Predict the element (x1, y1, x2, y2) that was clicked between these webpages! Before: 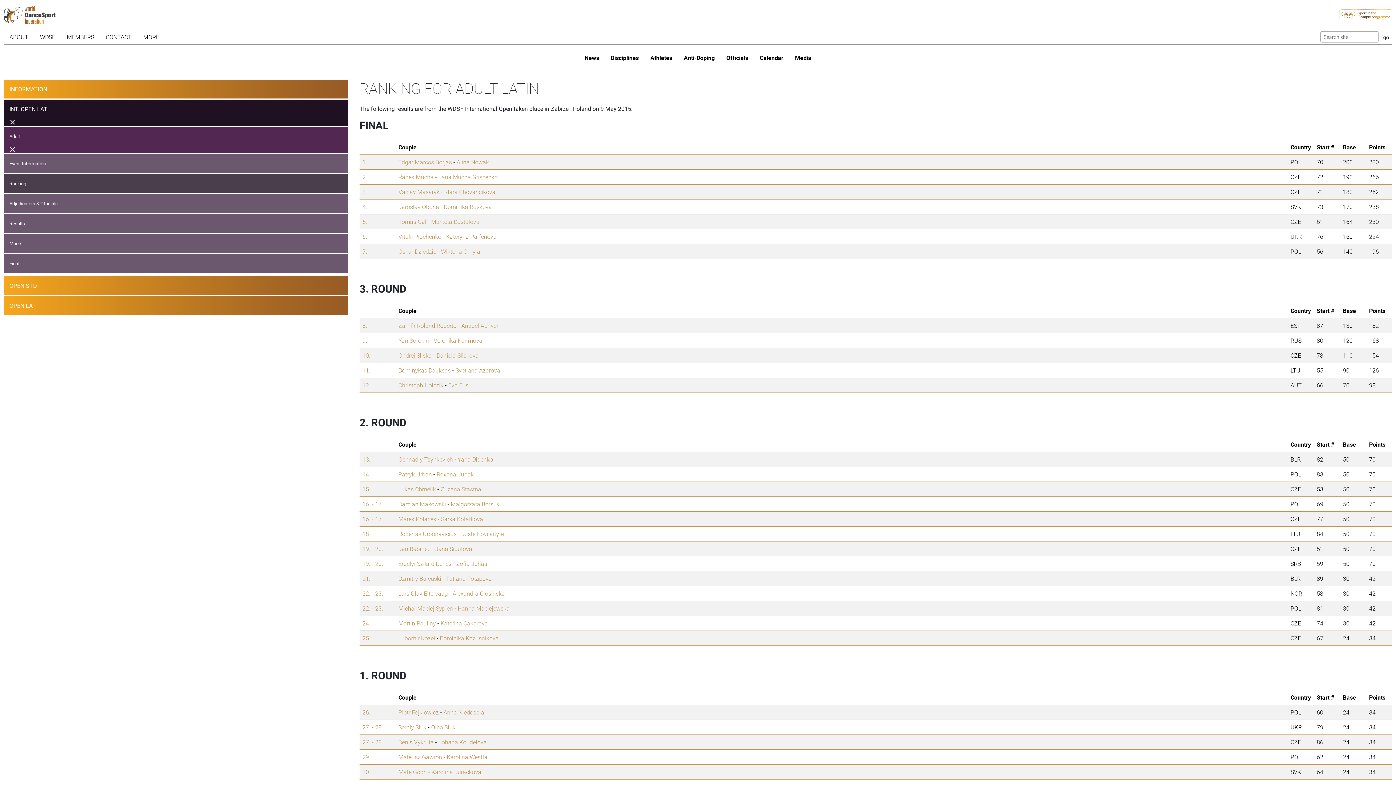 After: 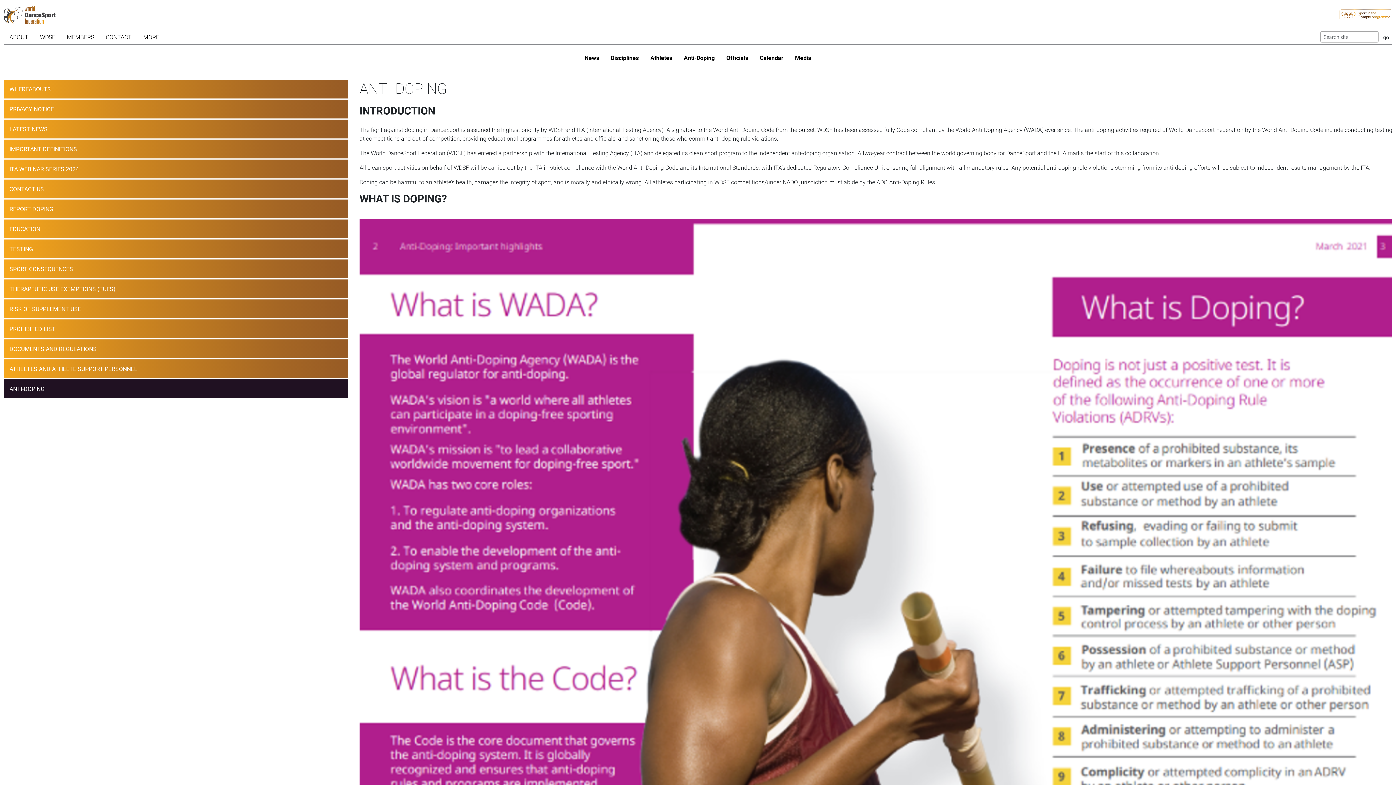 Action: bbox: (678, 50, 720, 65) label: Anti-Doping